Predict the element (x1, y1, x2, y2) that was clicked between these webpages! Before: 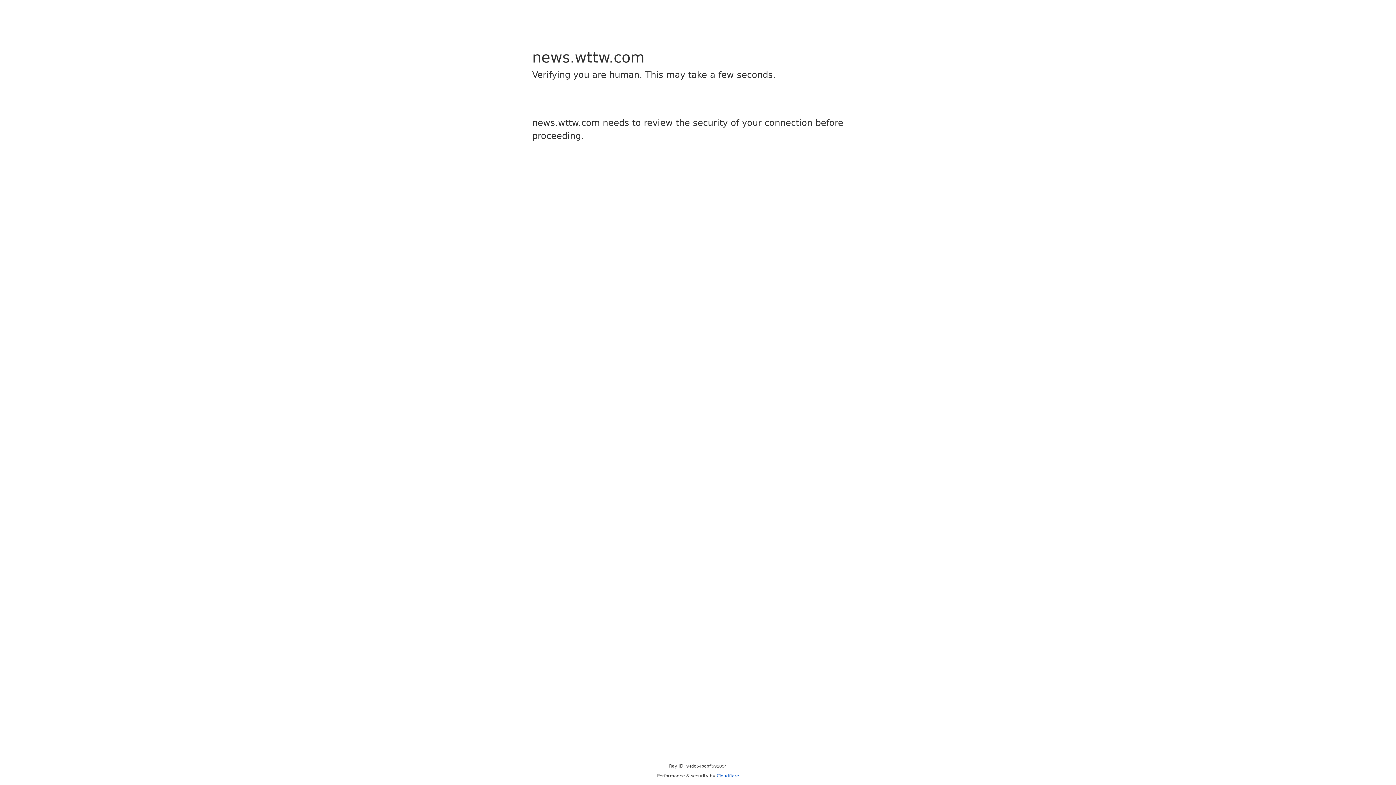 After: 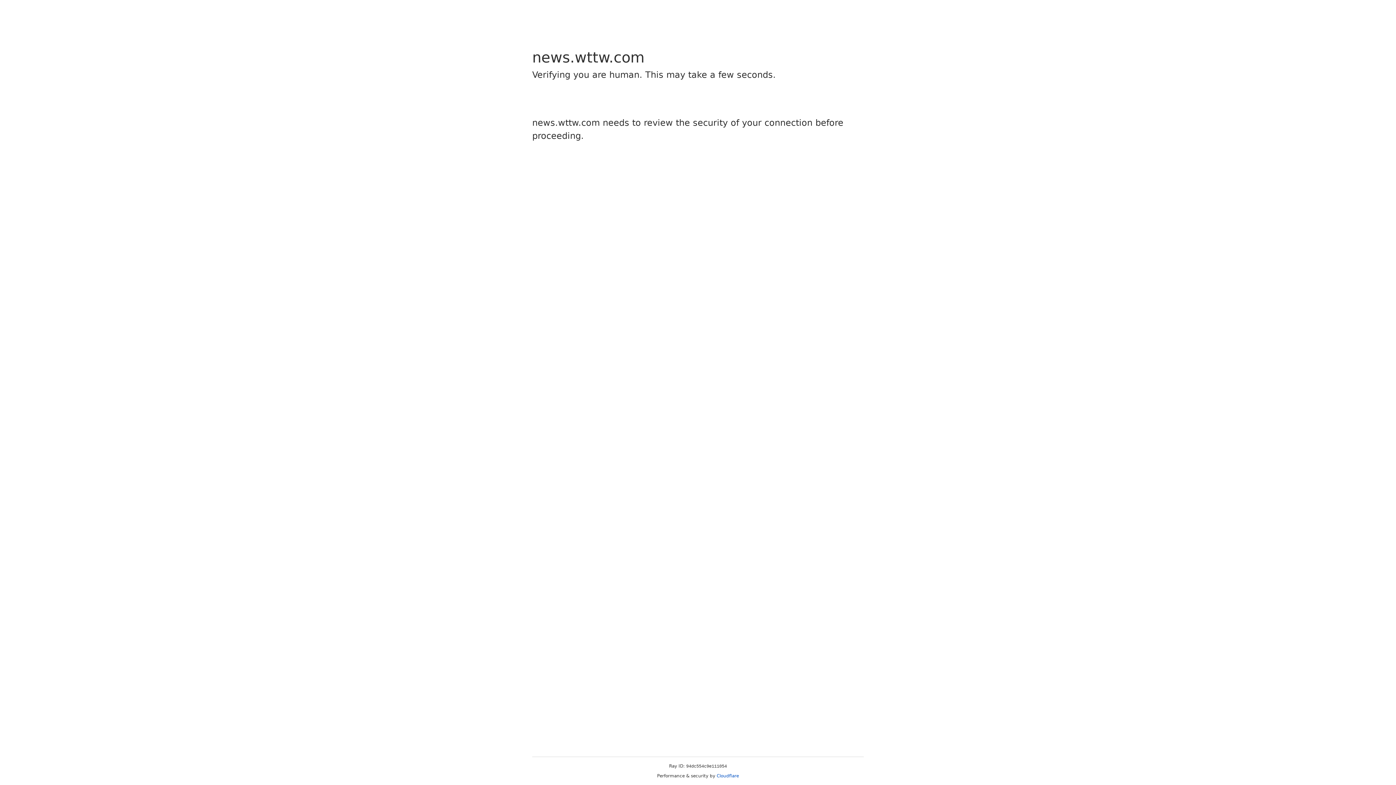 Action: label: Cloudflare bbox: (716, 773, 739, 778)